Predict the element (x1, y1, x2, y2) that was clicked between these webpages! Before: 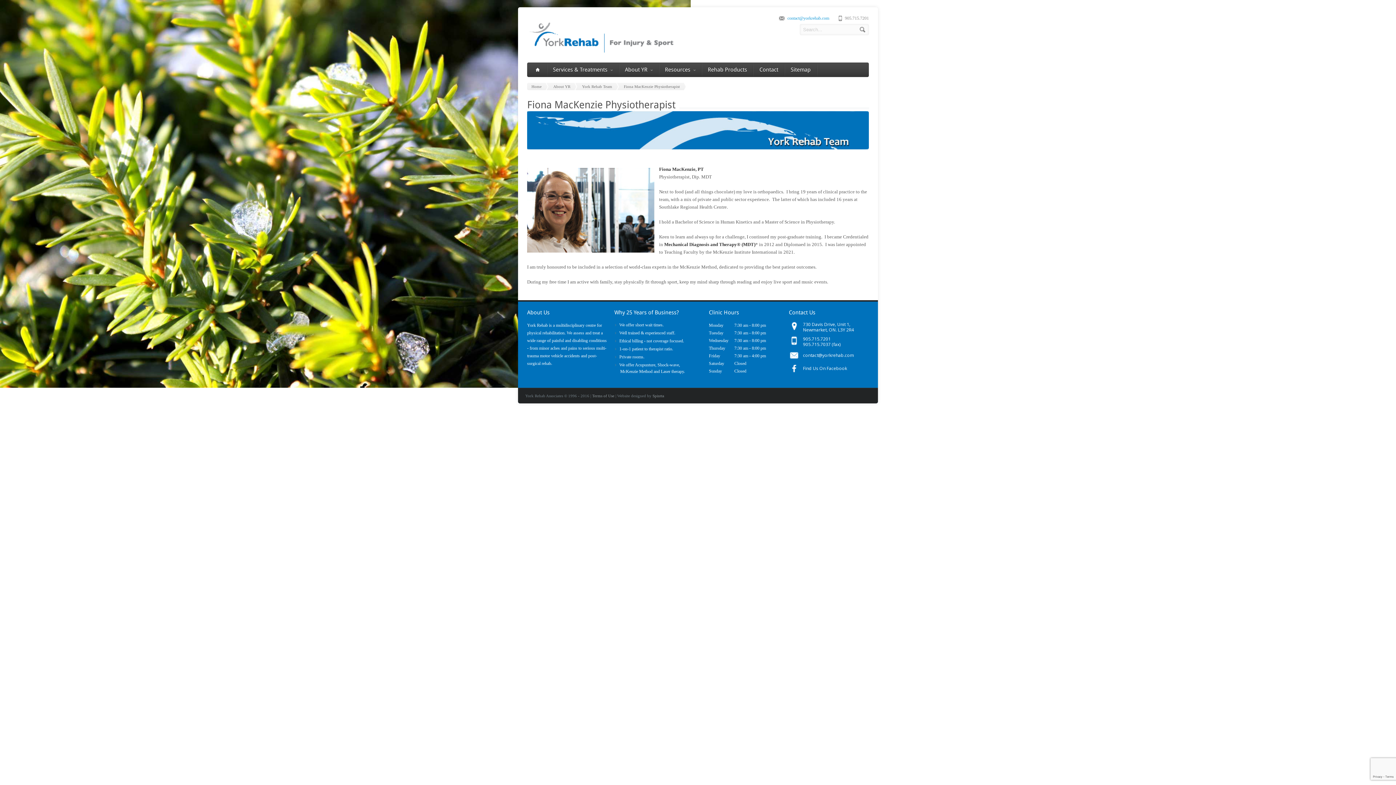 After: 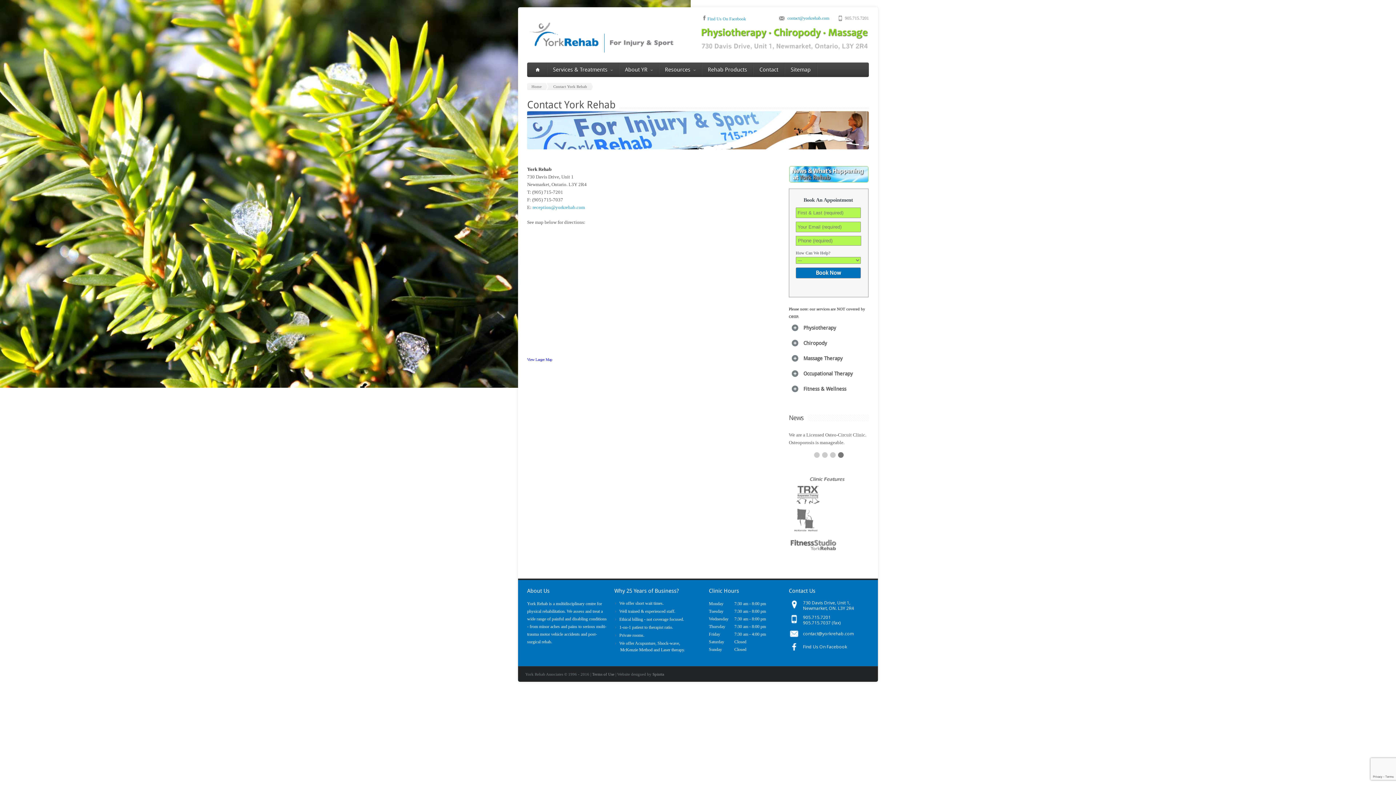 Action: label: Contact bbox: (753, 62, 784, 77)